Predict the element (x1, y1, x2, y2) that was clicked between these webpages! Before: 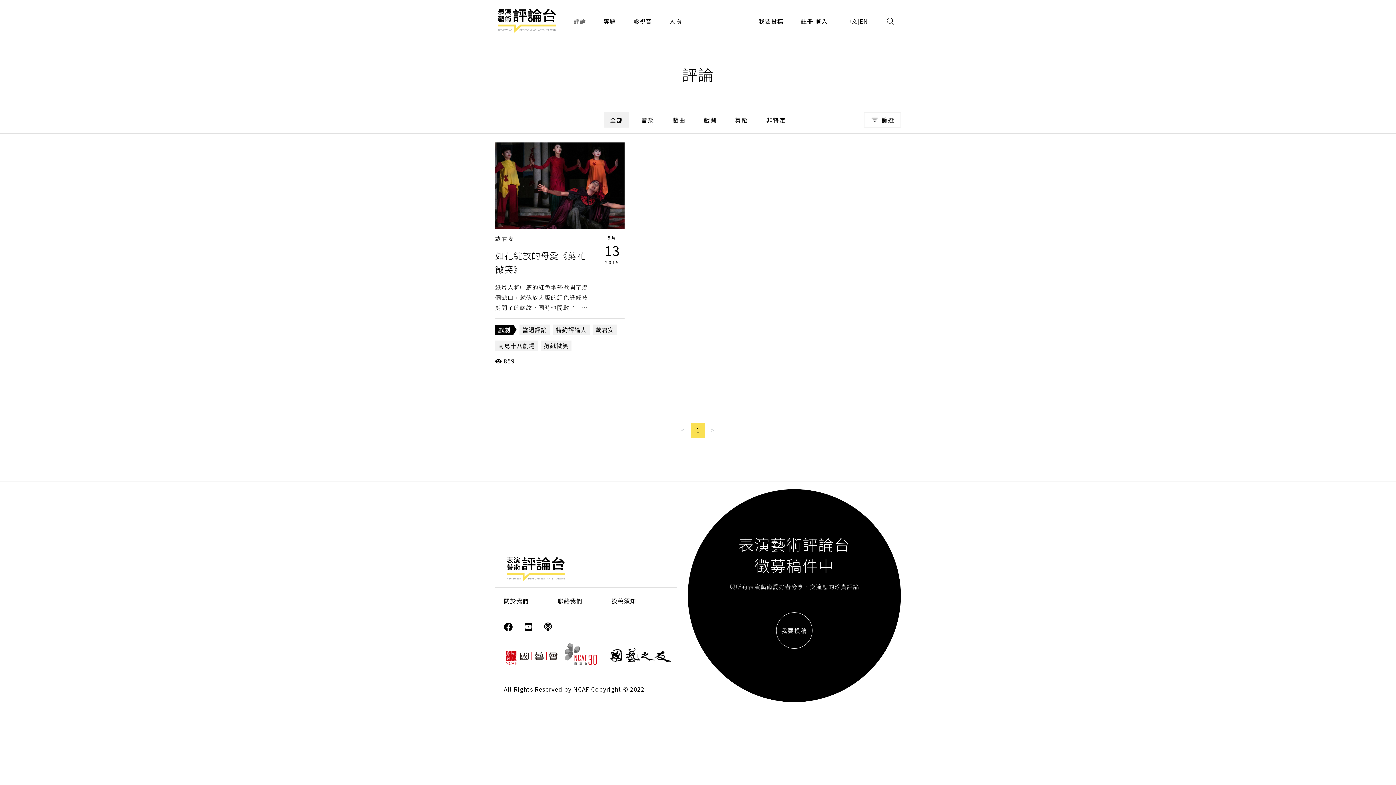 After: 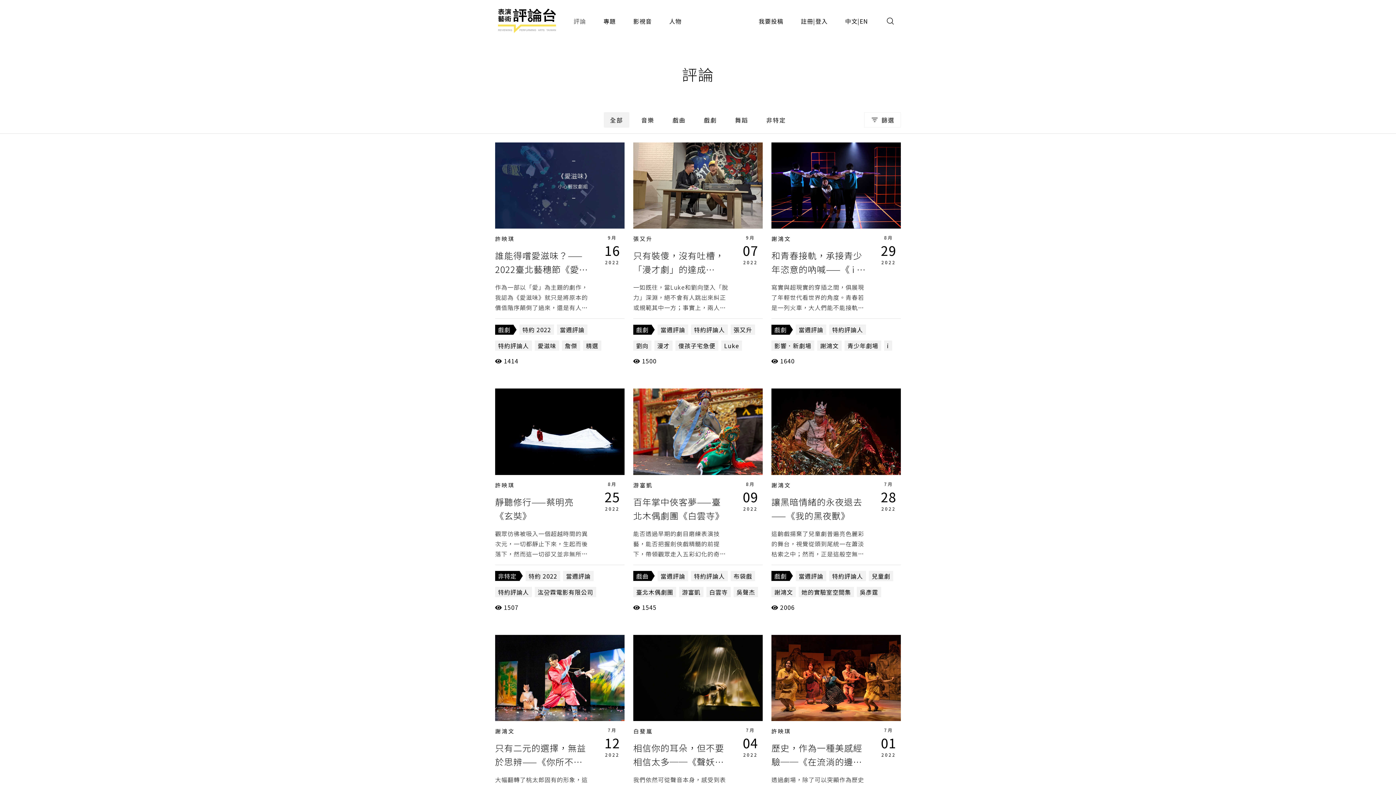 Action: bbox: (553, 324, 589, 335) label: 特約評論人